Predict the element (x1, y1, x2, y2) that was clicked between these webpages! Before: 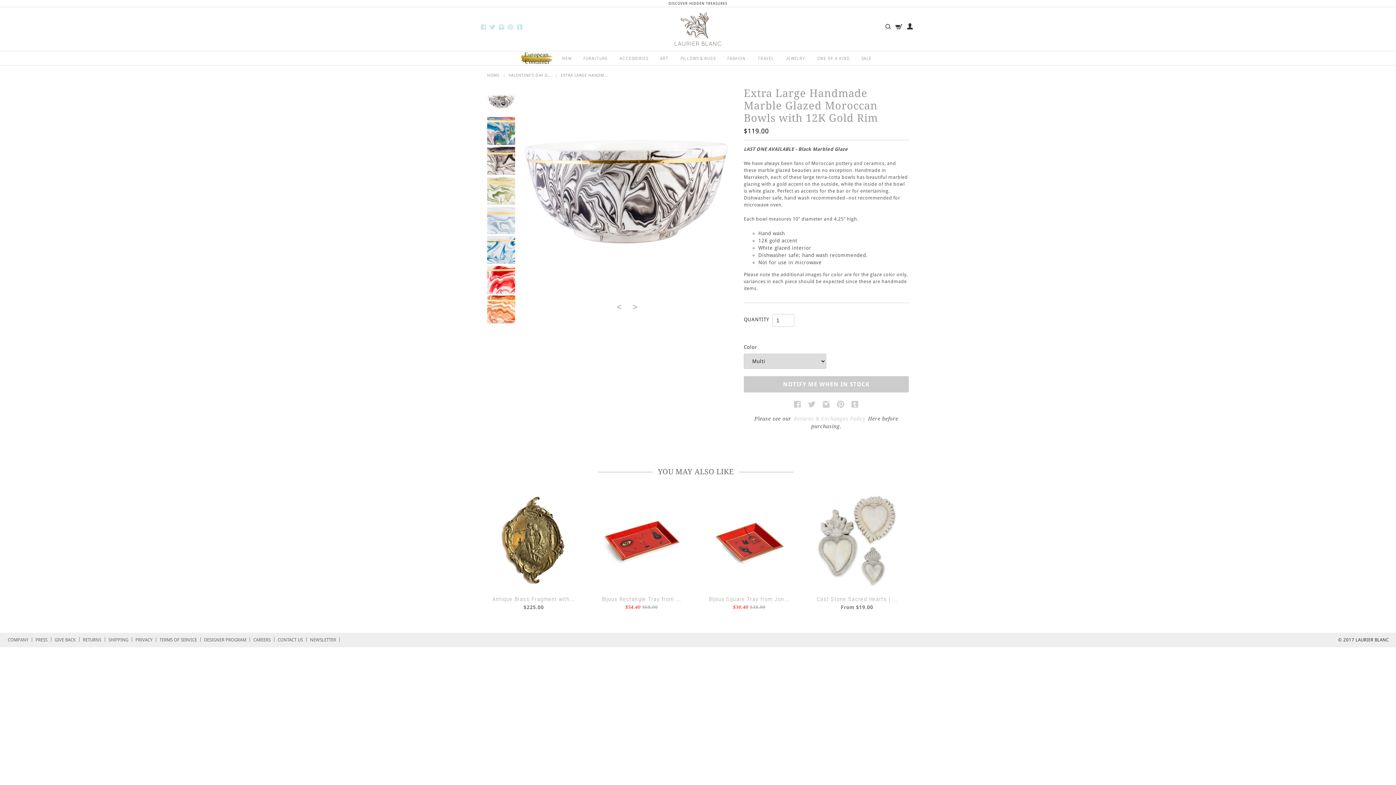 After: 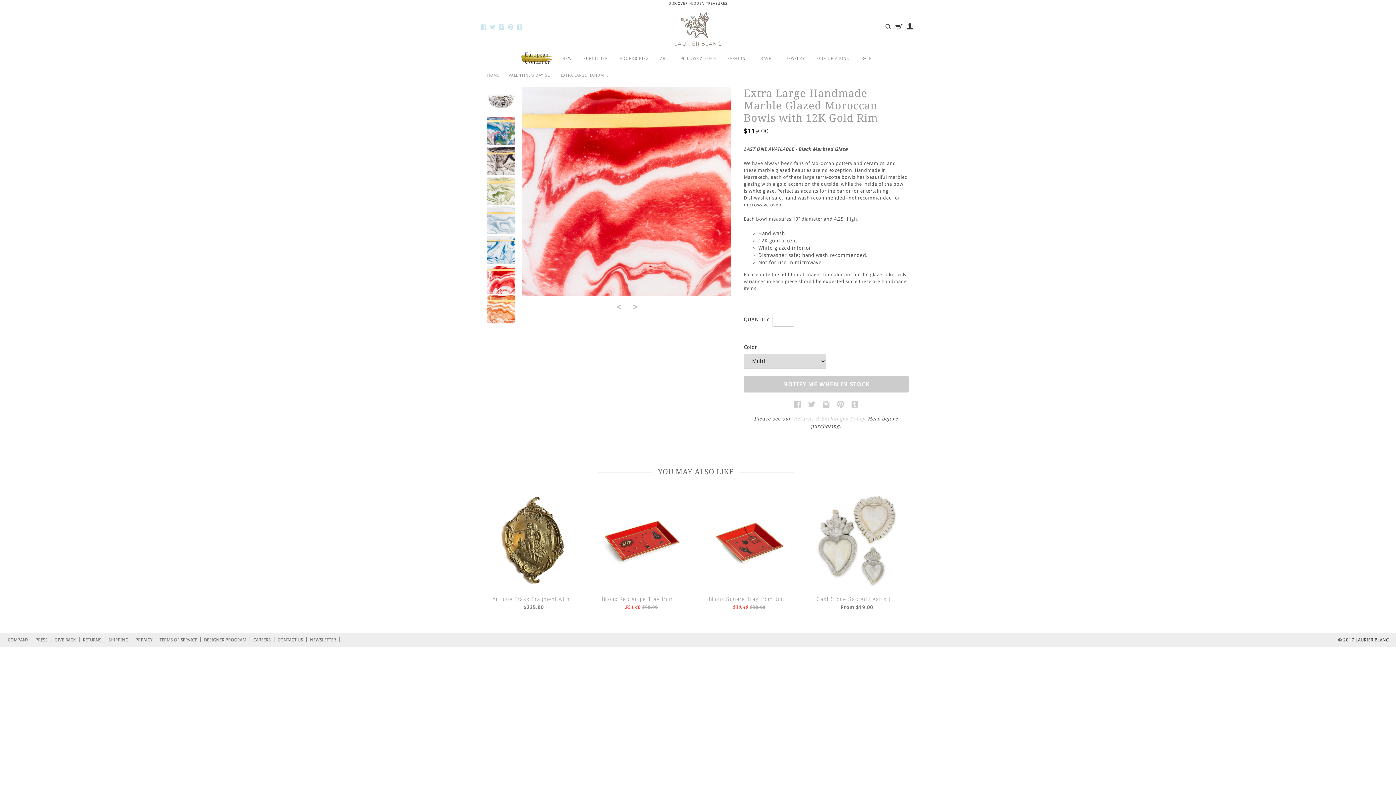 Action: bbox: (487, 265, 515, 293)